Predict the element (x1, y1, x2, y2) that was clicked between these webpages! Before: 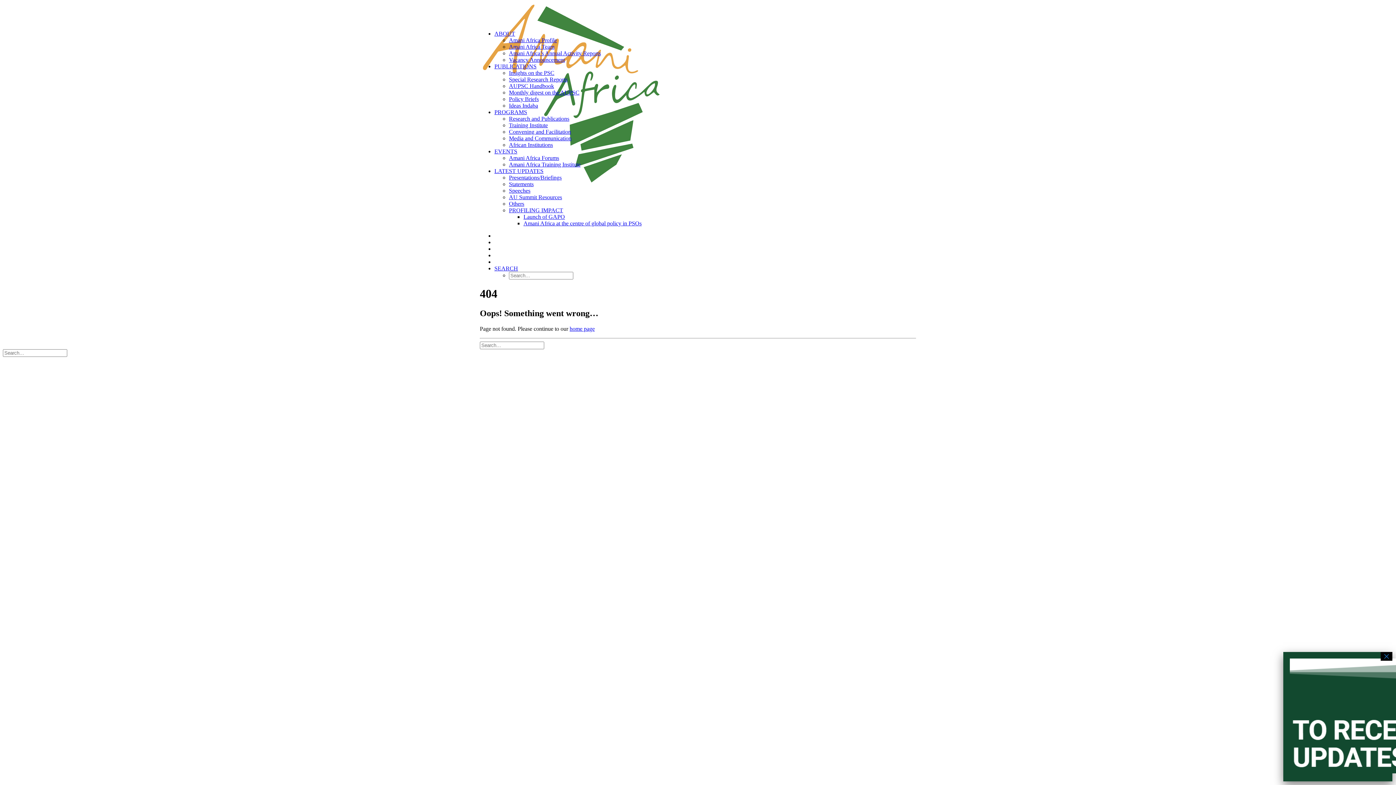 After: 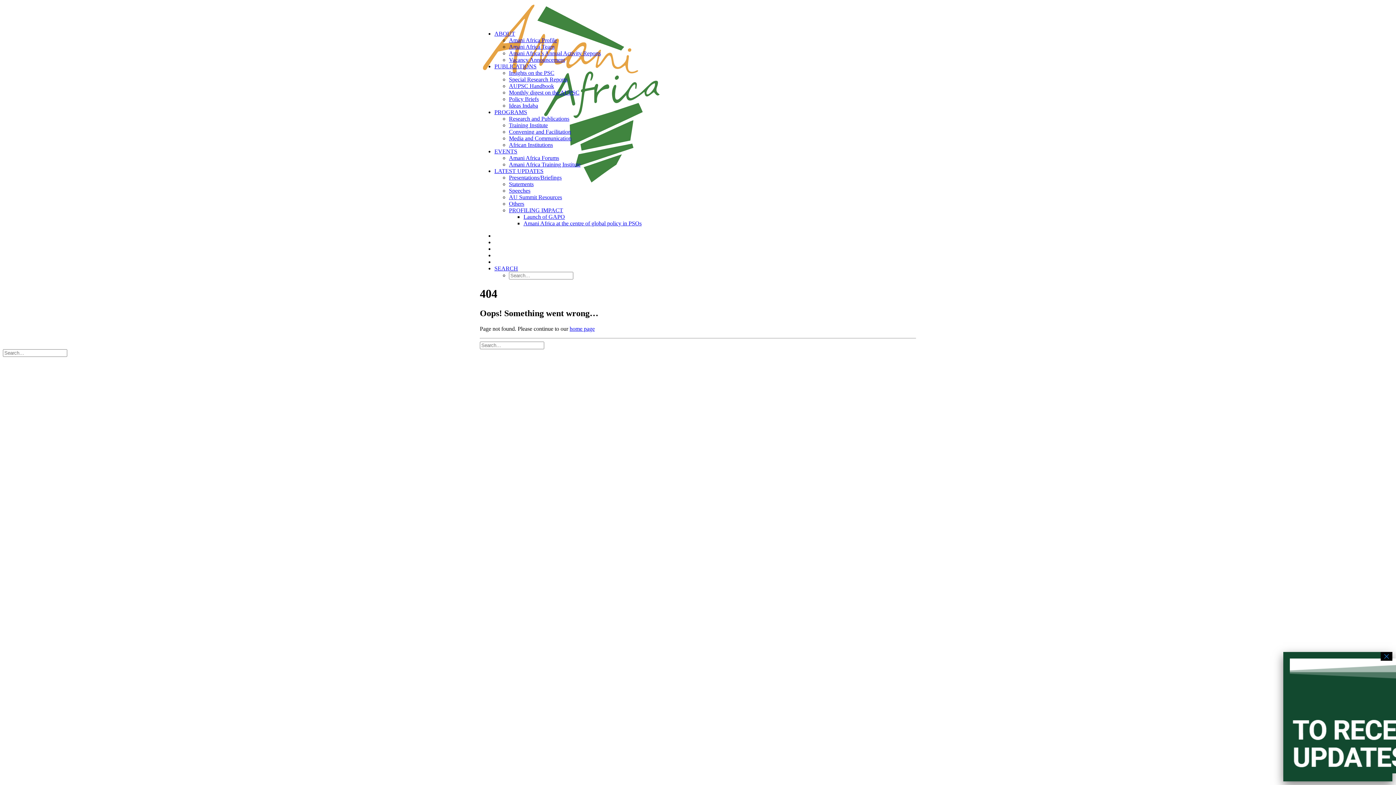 Action: label: Search bbox: (494, 265, 518, 271)